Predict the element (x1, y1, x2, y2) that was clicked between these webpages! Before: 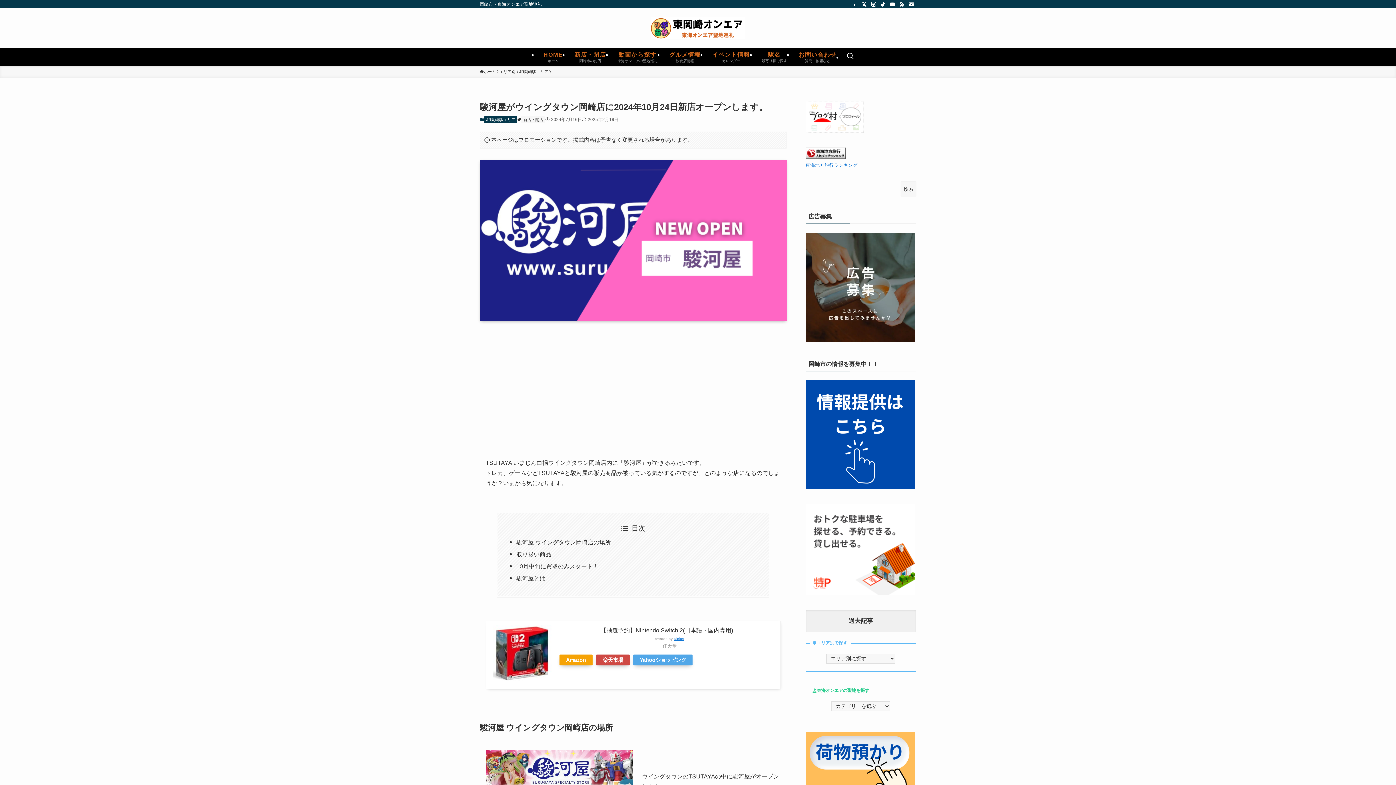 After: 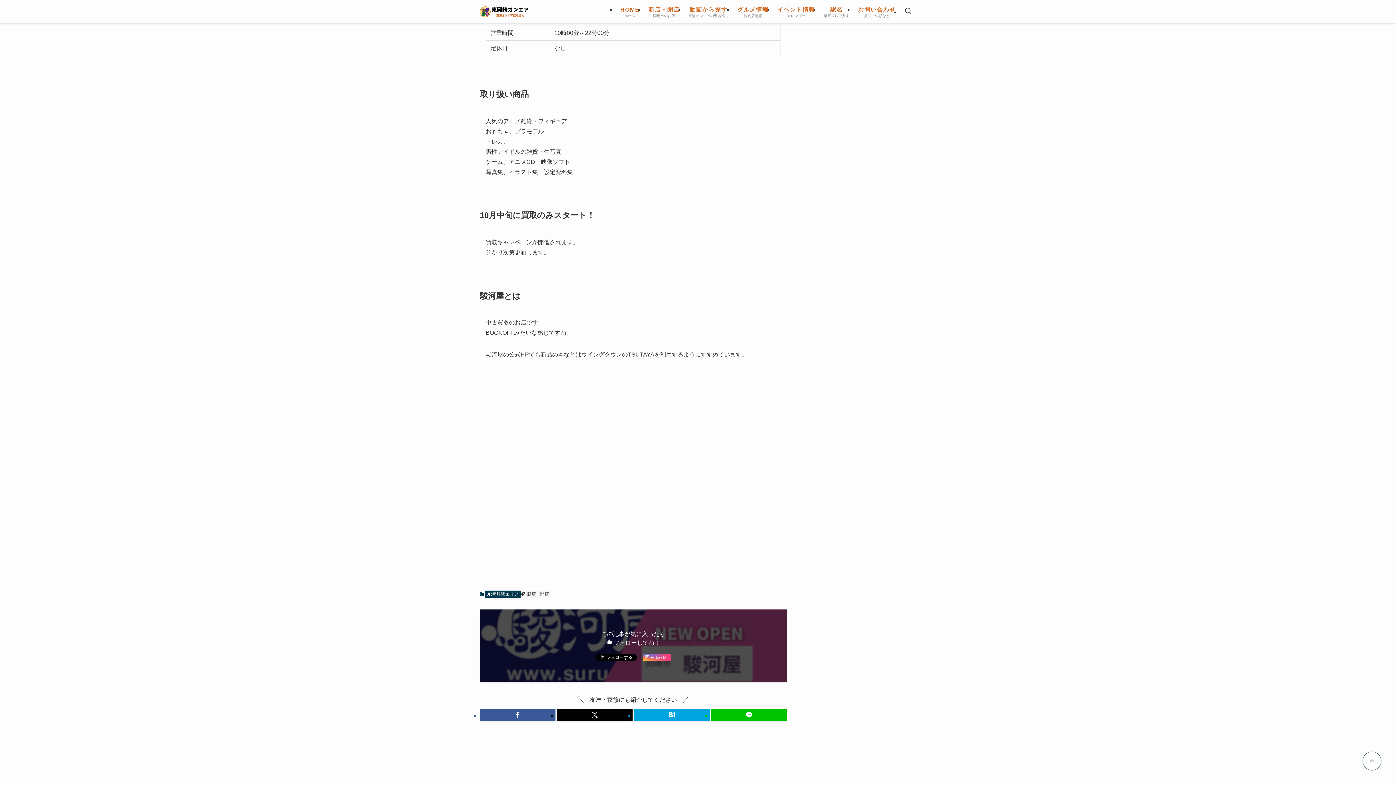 Action: bbox: (516, 563, 598, 569) label: 10月中旬に買取のみスタート！